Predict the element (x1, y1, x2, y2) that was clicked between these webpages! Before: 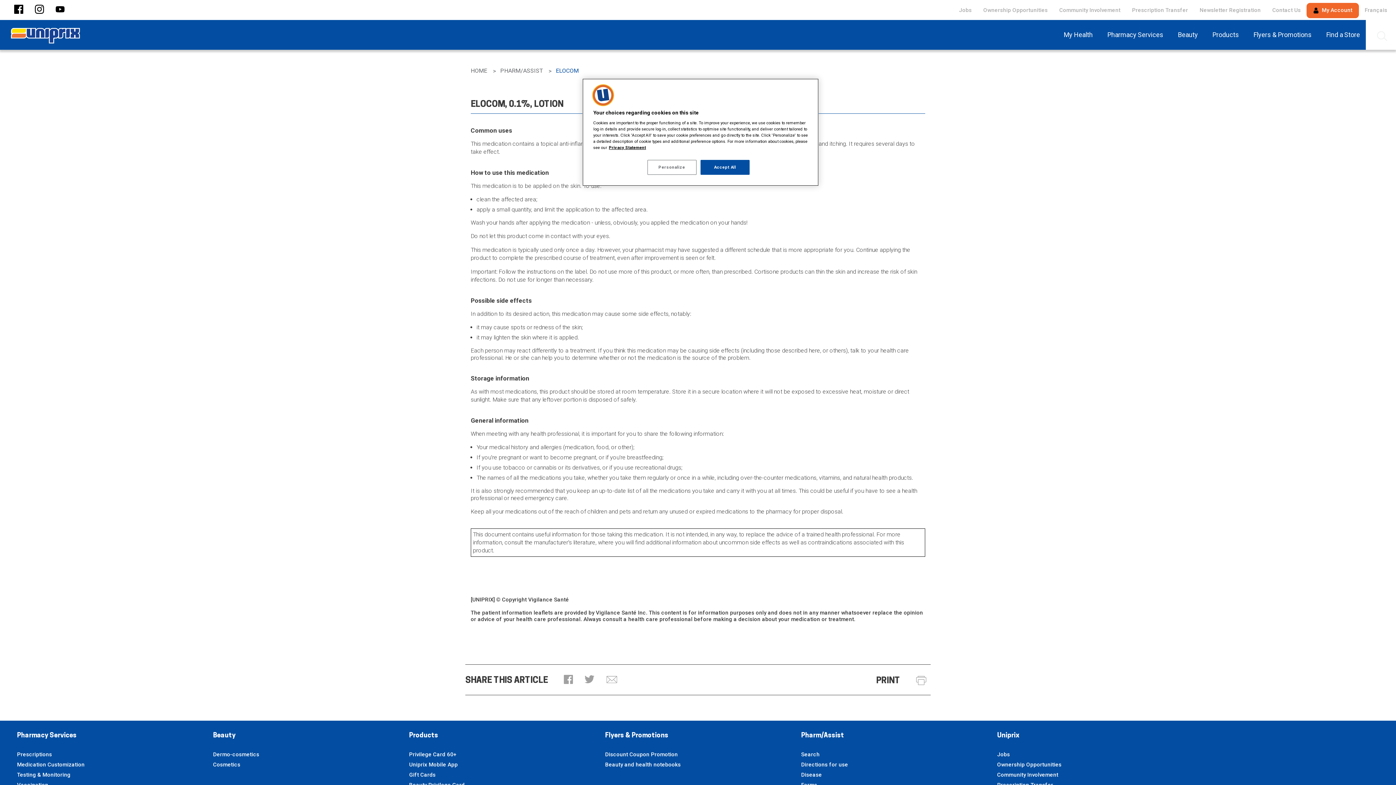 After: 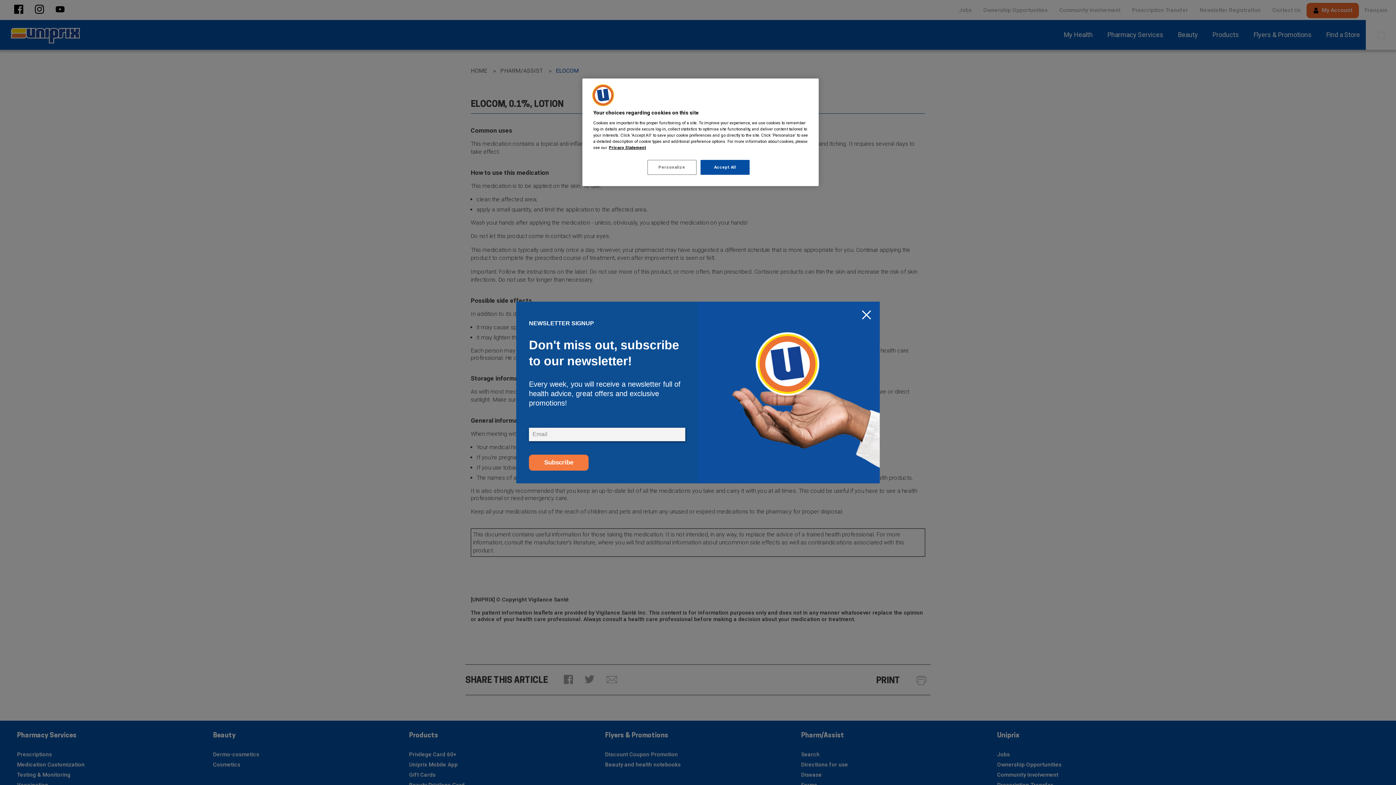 Action: label: Jobs bbox: (953, 3, 977, 17)